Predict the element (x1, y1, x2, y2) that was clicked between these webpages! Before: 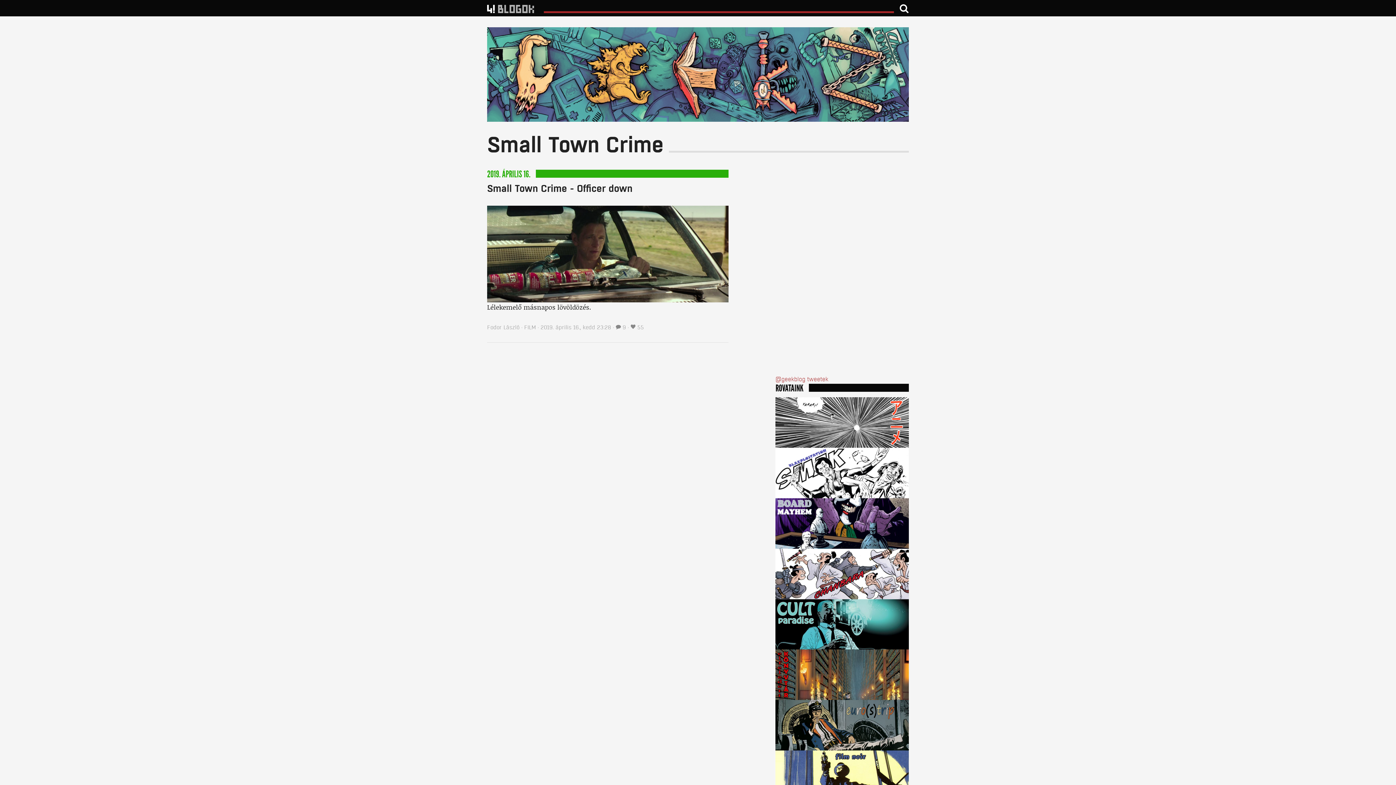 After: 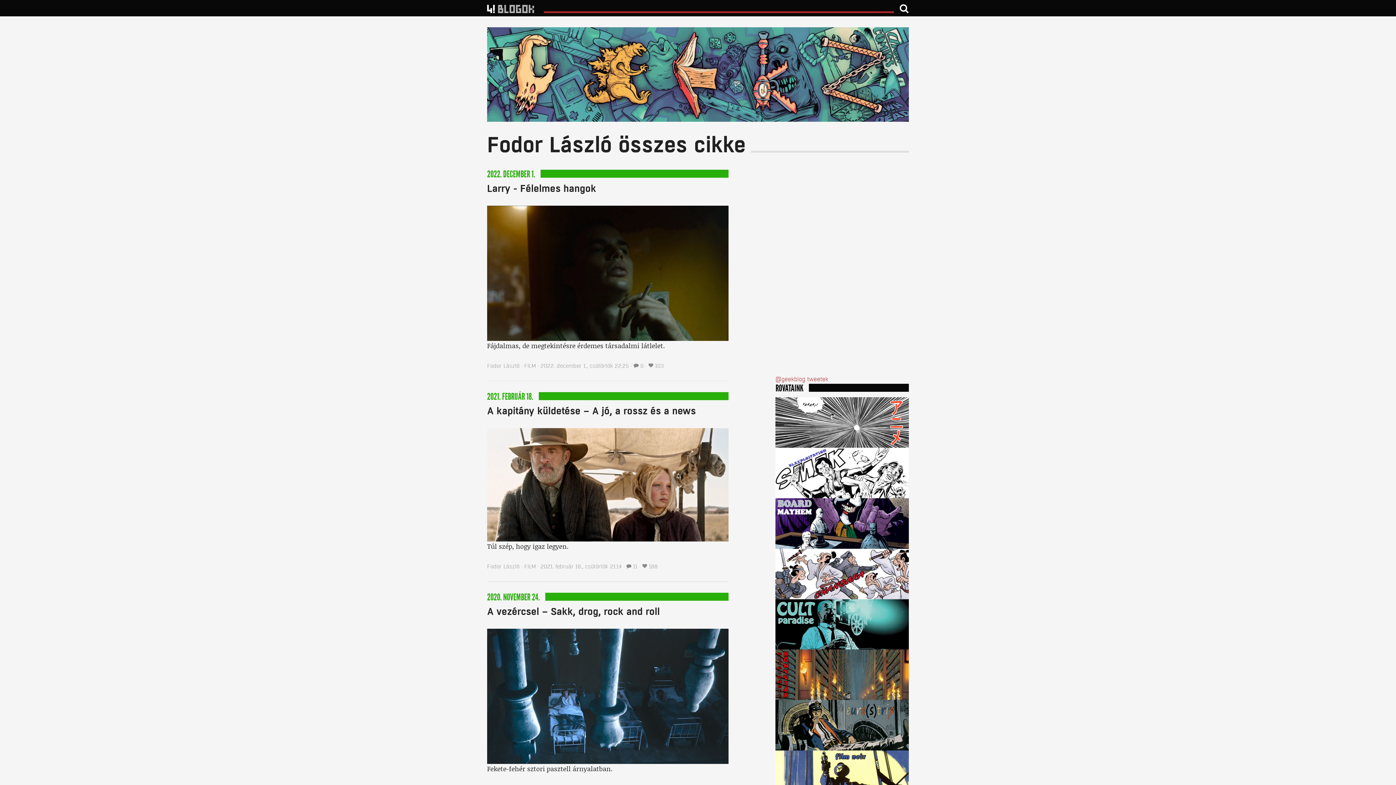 Action: bbox: (487, 323, 519, 331) label: Fodor László